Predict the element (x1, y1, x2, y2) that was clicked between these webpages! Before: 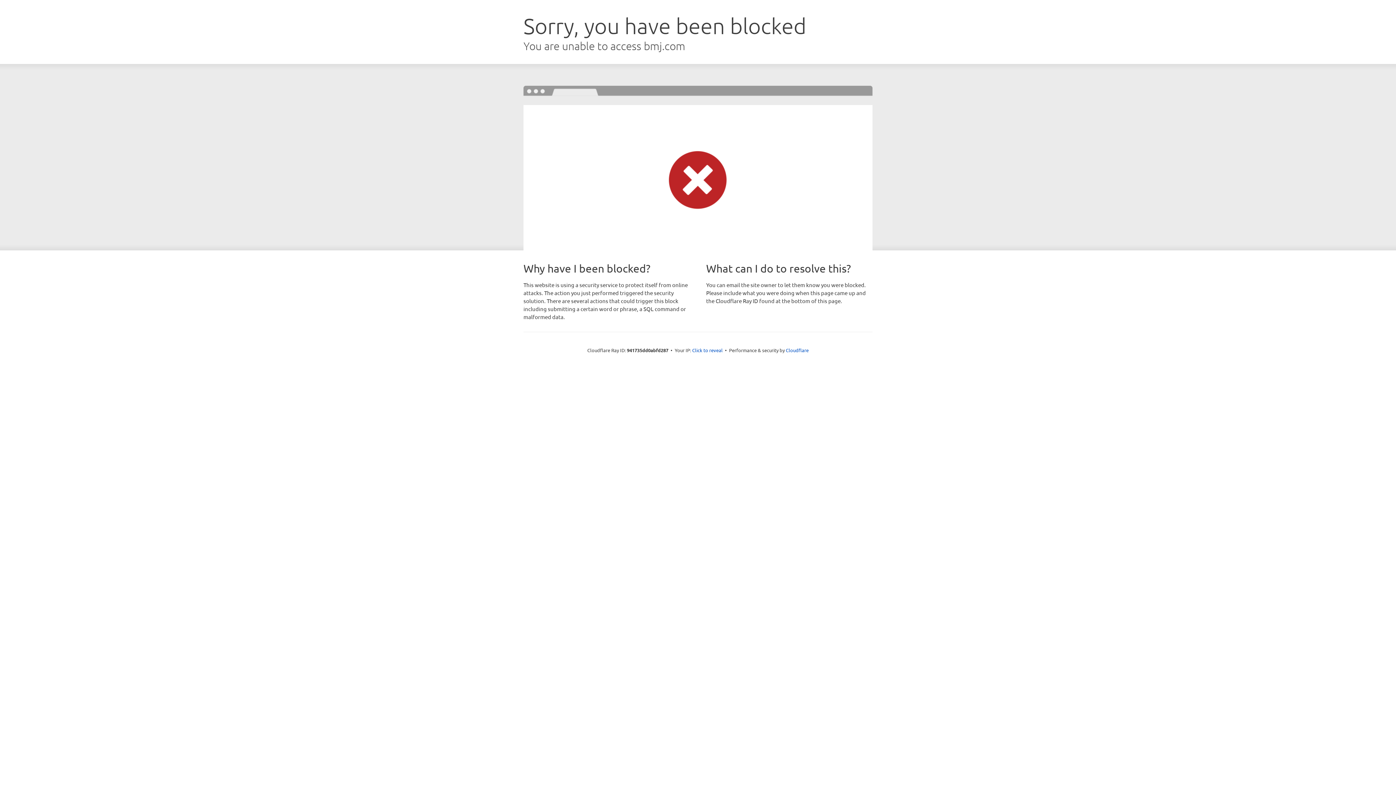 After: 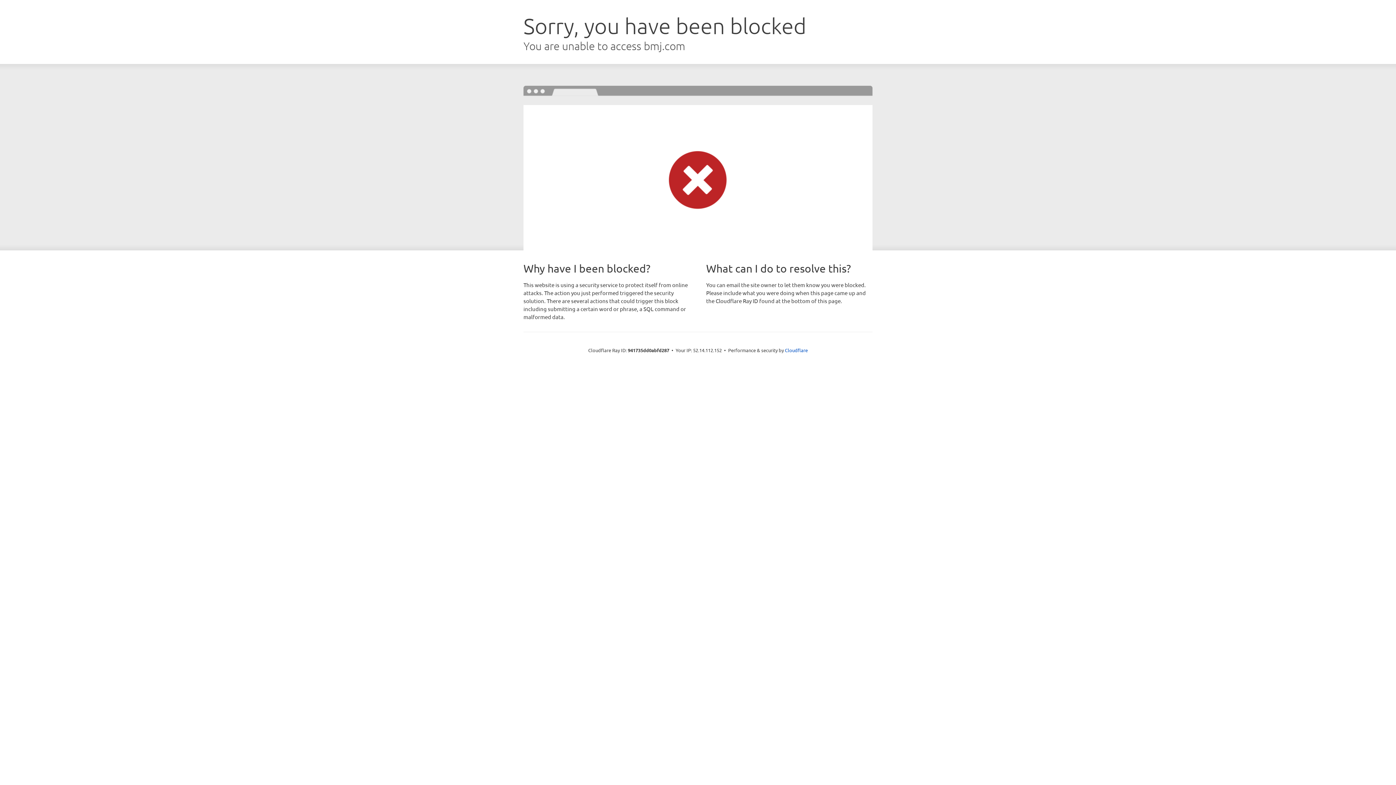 Action: bbox: (692, 346, 722, 353) label: Click to reveal